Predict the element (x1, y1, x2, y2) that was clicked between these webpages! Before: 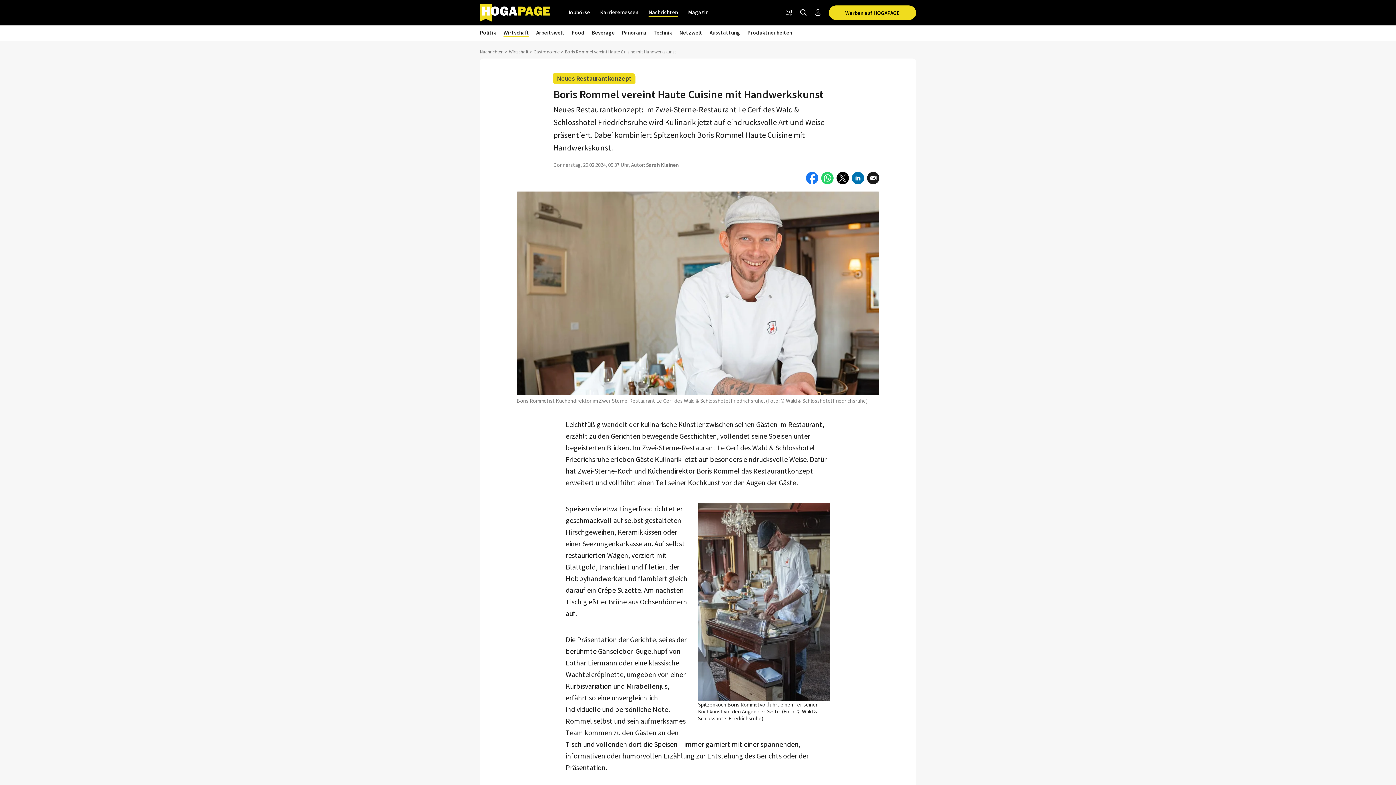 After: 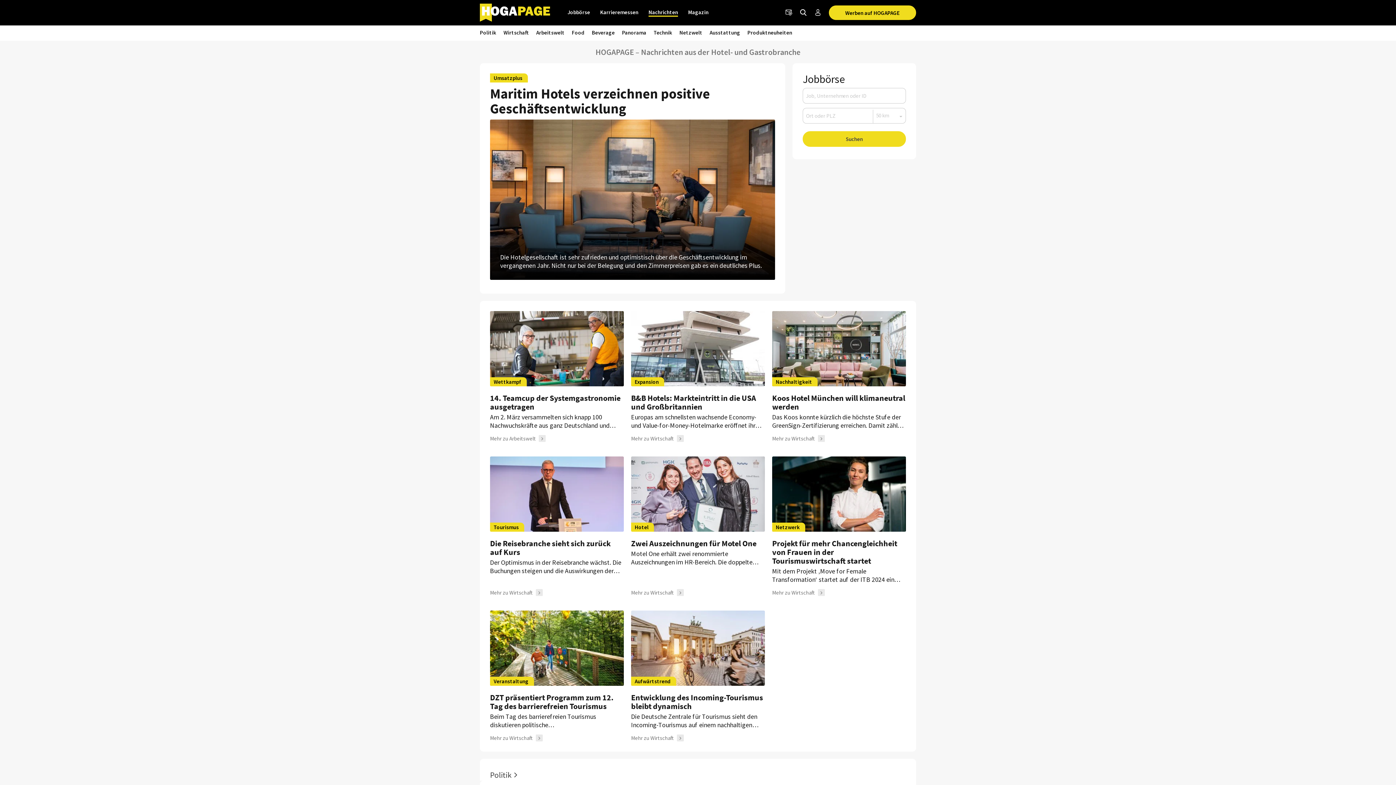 Action: bbox: (480, 0, 557, 25)